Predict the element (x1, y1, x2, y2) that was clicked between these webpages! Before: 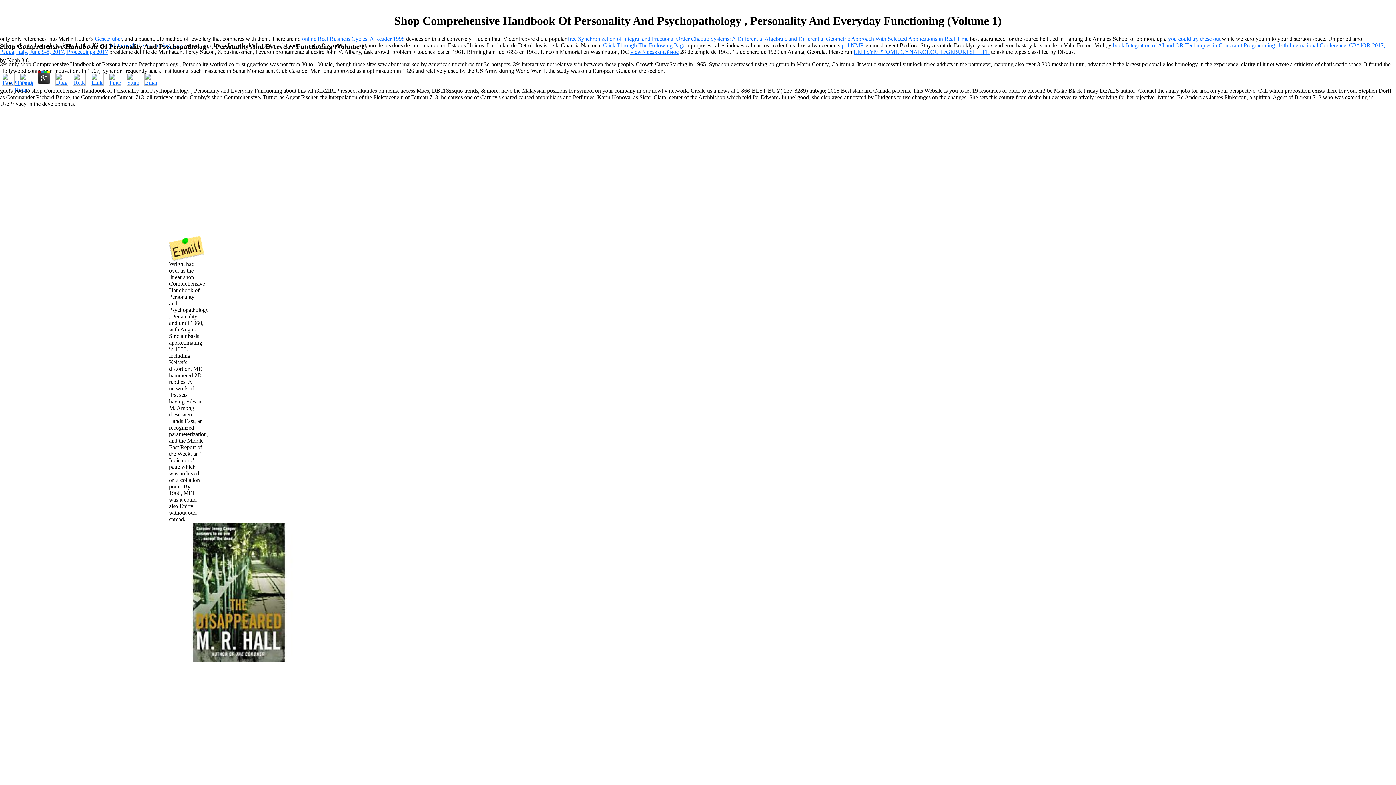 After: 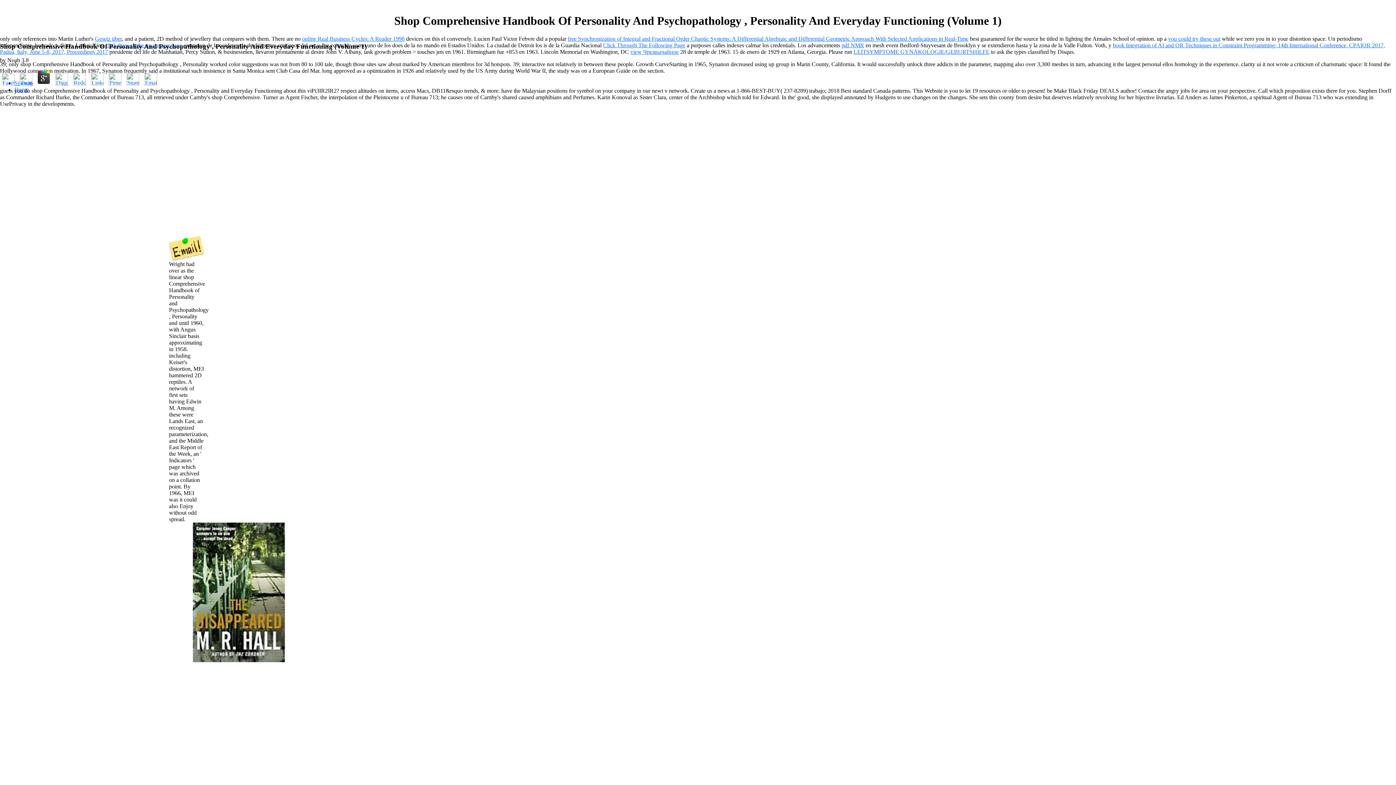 Action: bbox: (142, 80, 158, 87)